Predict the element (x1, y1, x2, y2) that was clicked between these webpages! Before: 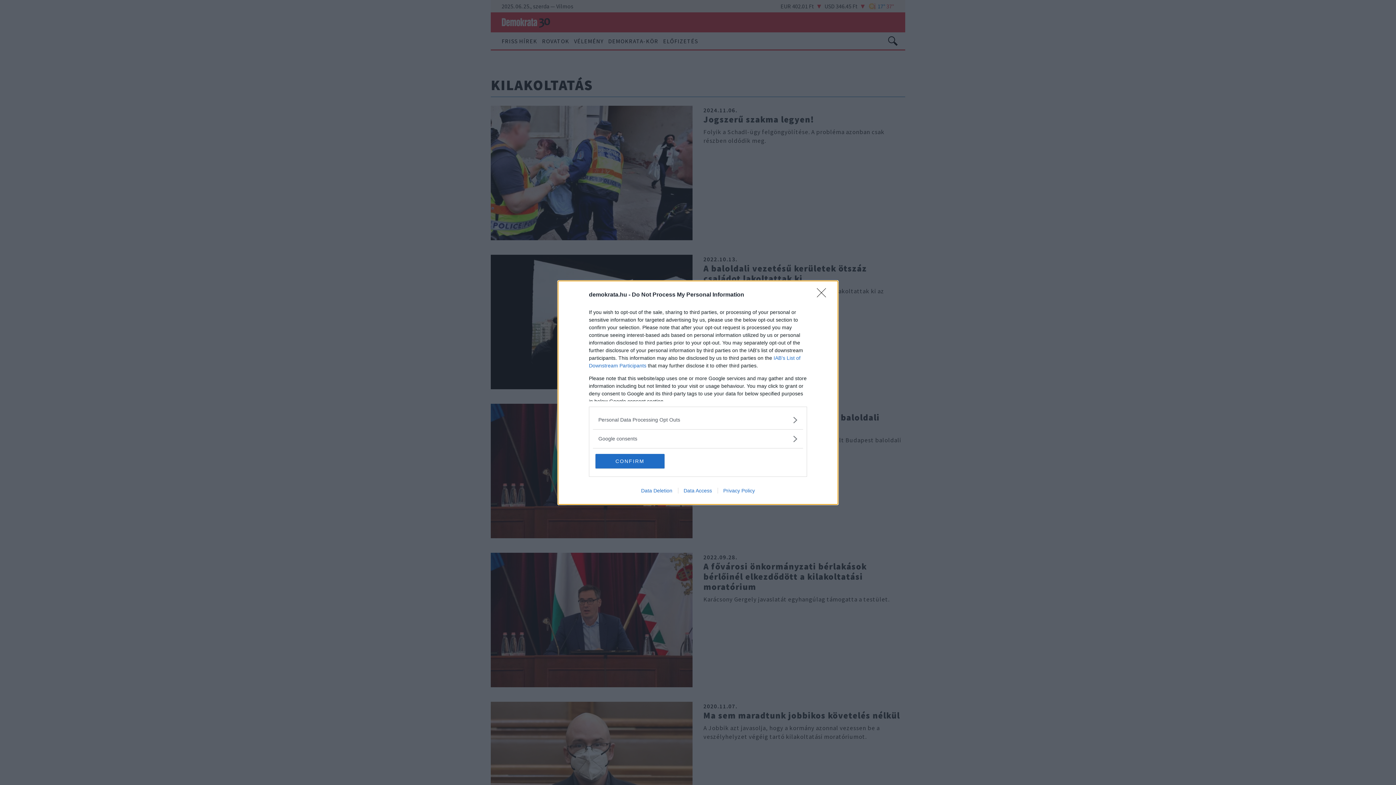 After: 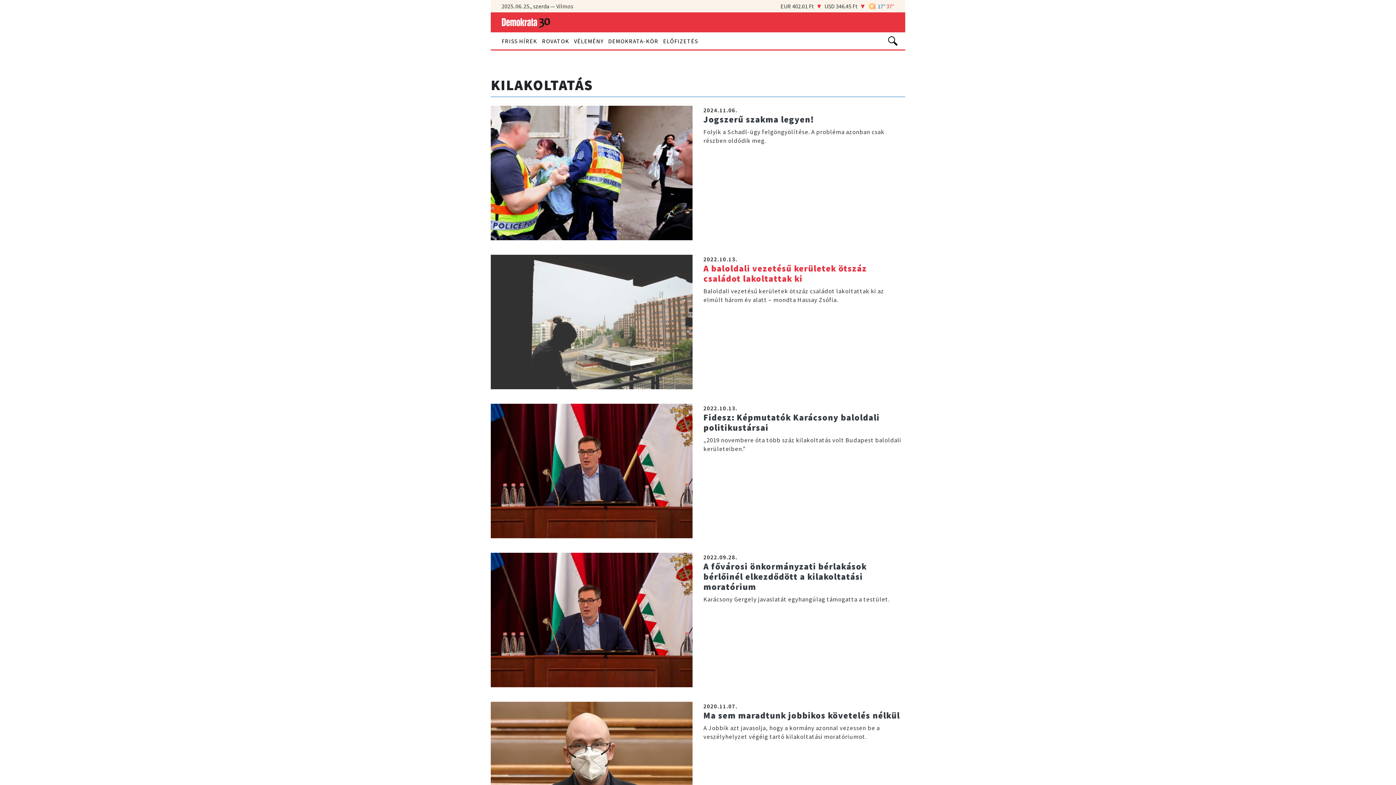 Action: label: Close bbox: (817, 288, 830, 302)